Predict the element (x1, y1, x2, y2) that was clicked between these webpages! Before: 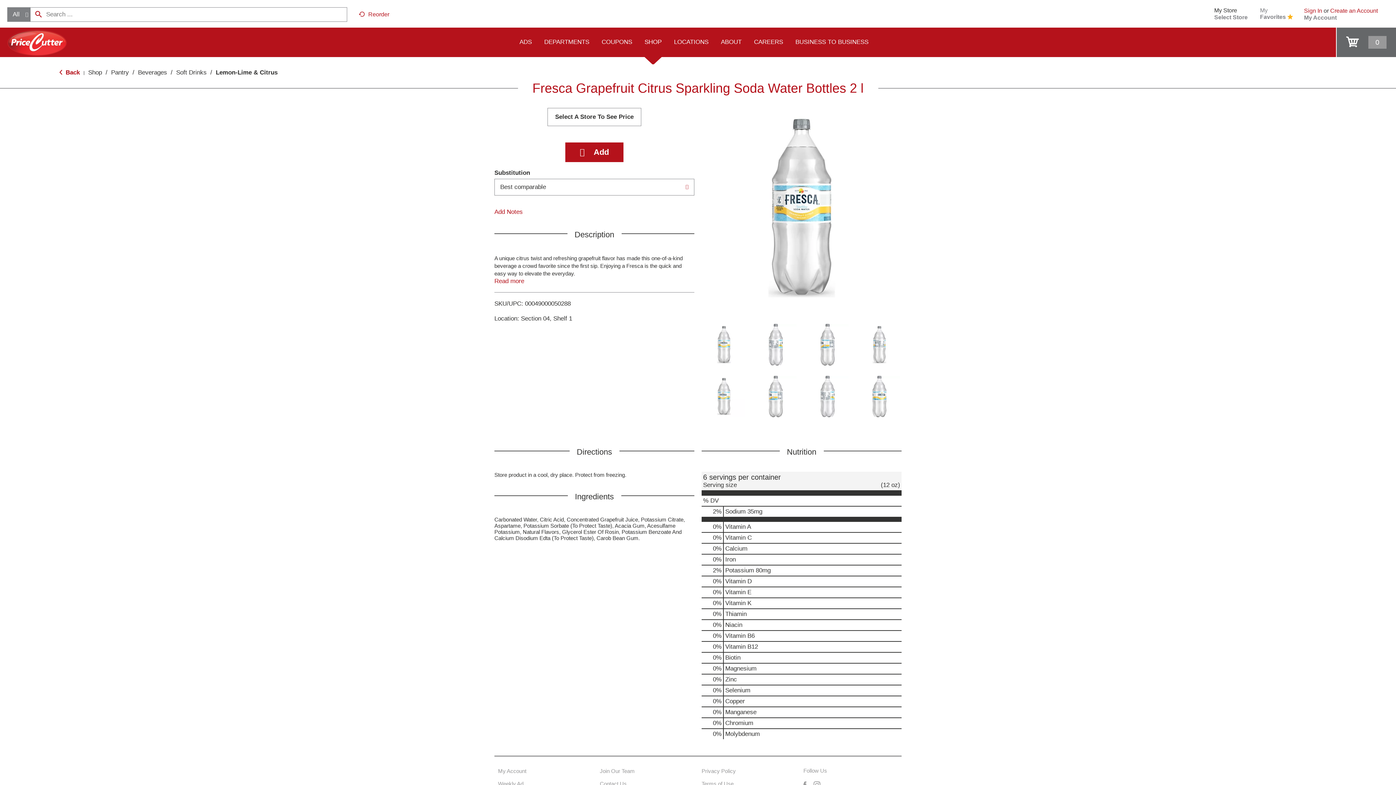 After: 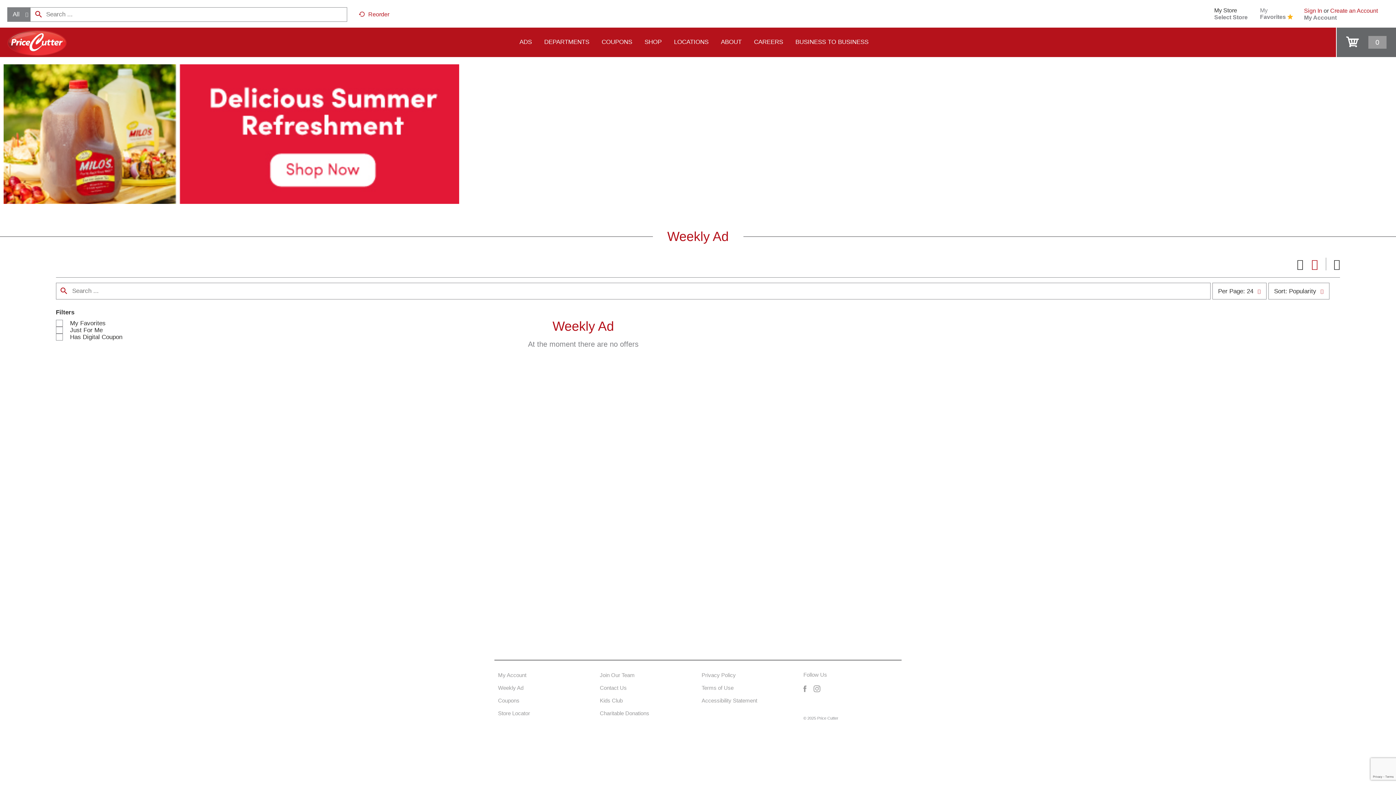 Action: label: Weekly Ad bbox: (498, 684, 530, 692)